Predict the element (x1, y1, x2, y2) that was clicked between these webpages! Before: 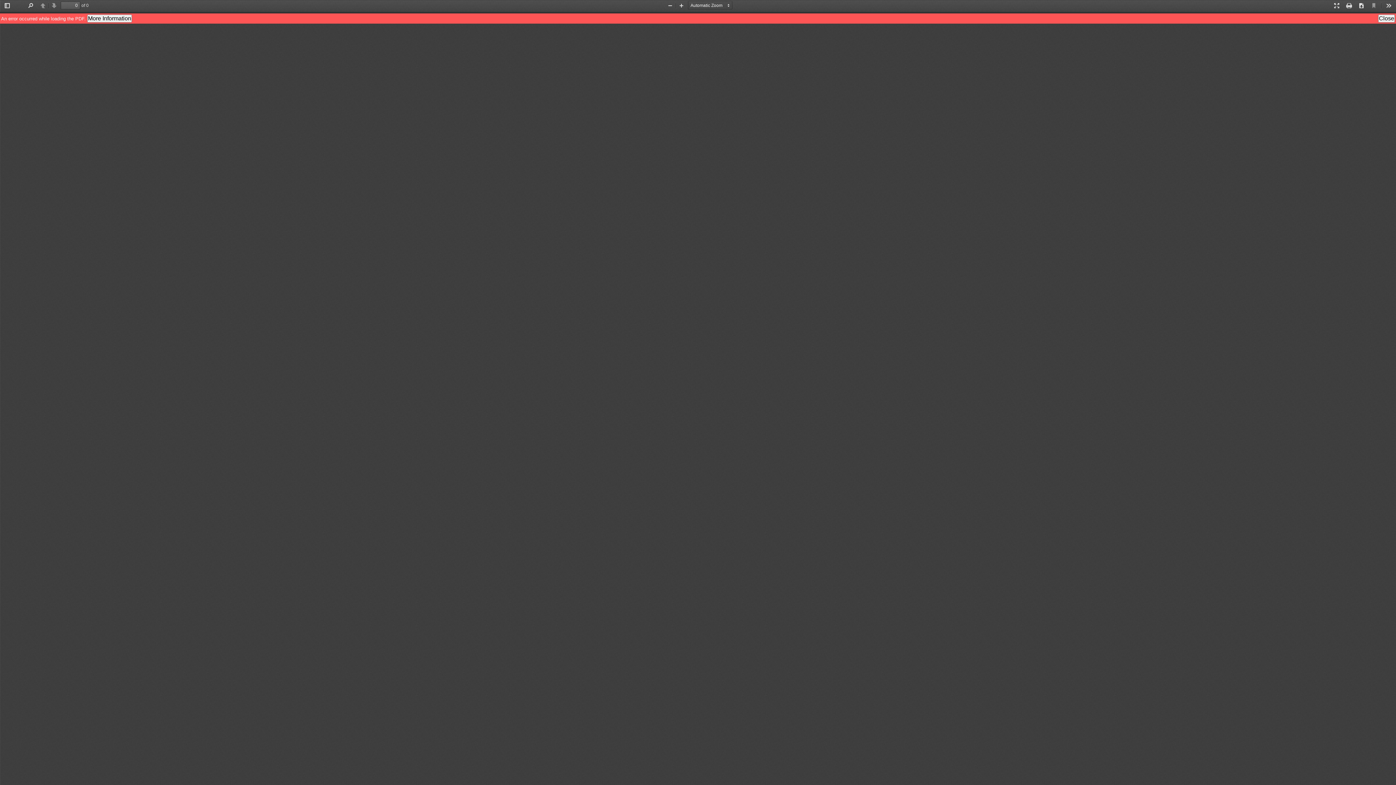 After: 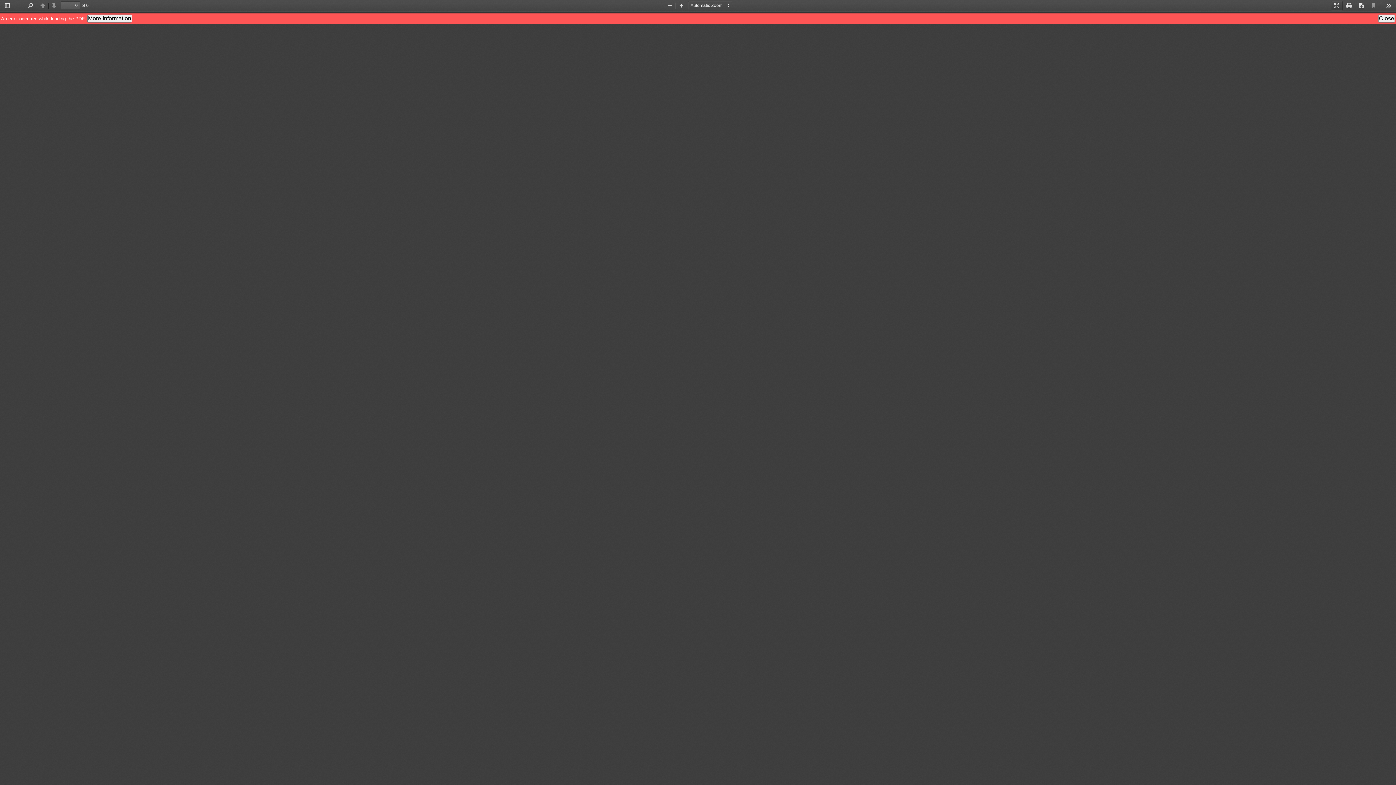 Action: bbox: (1331, 1, 1342, 10) label: Presentation Mode